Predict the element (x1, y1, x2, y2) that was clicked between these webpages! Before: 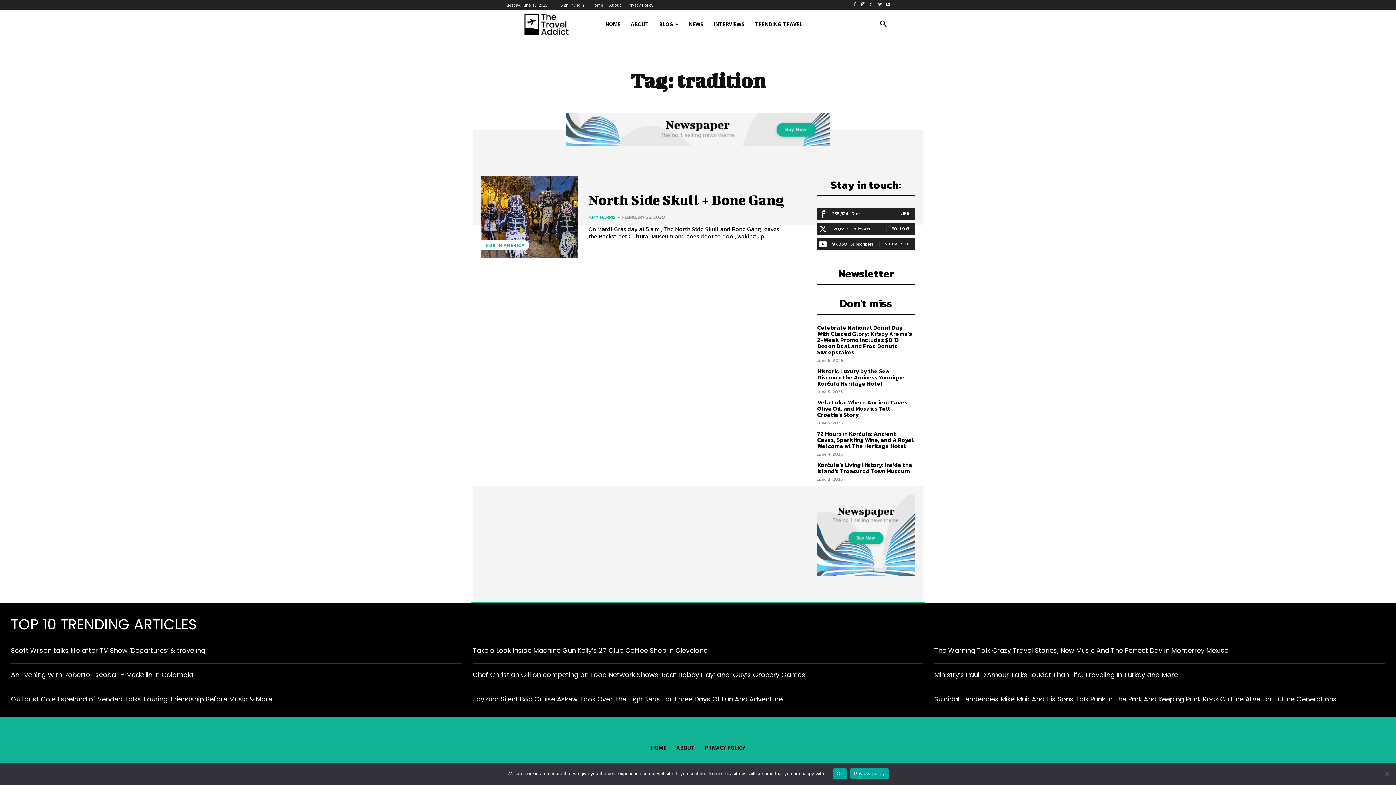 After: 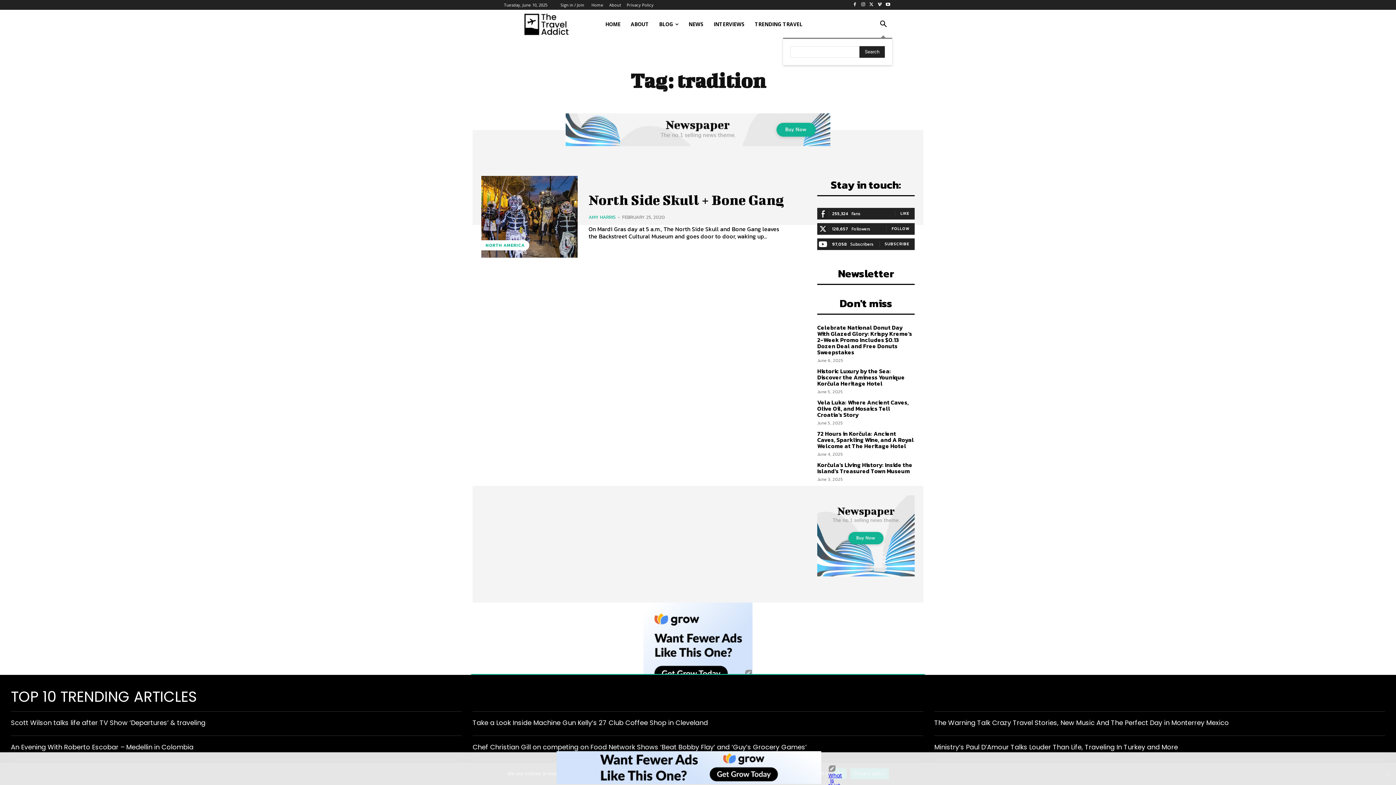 Action: bbox: (874, 15, 892, 33) label: Search